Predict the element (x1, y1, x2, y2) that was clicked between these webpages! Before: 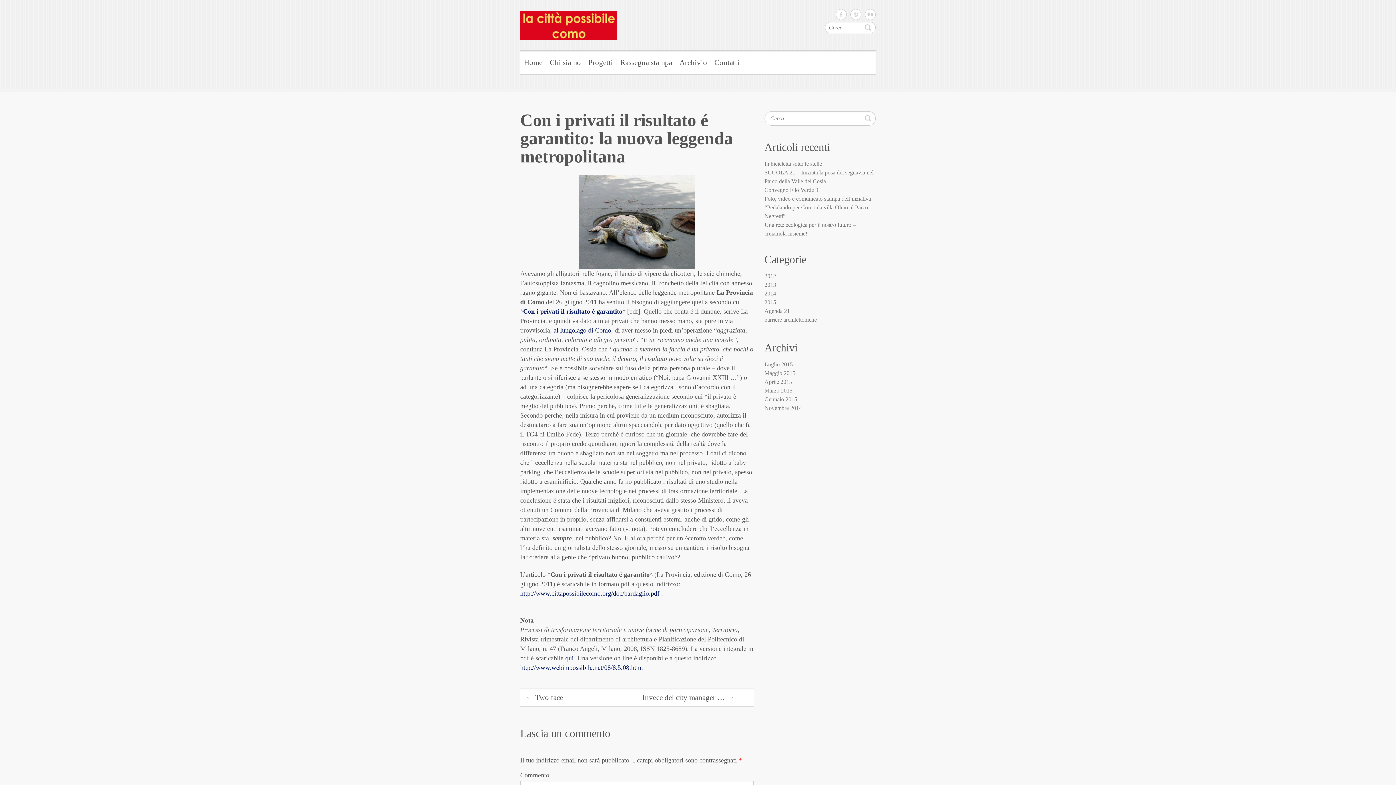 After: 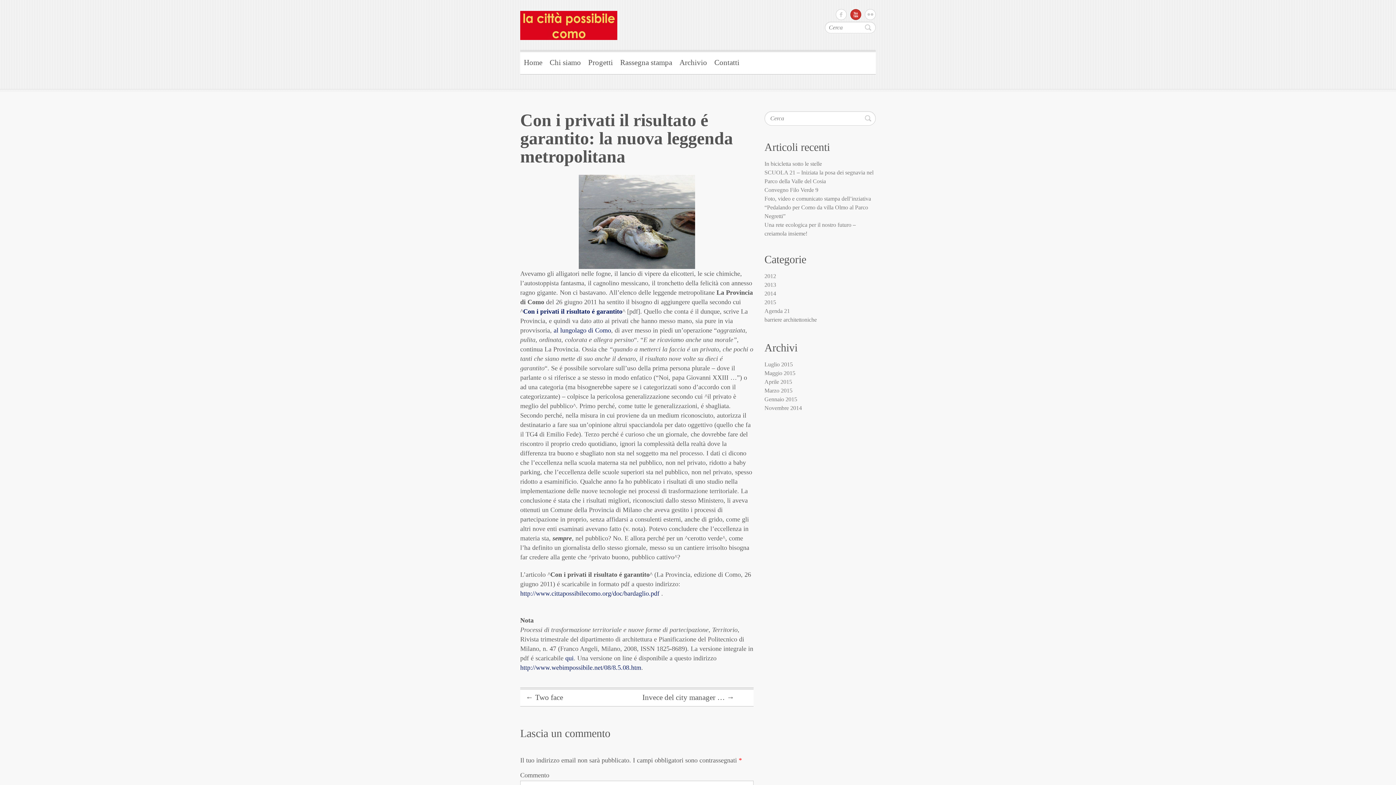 Action: label: La città possibile Como Youtube bbox: (850, 9, 861, 20)